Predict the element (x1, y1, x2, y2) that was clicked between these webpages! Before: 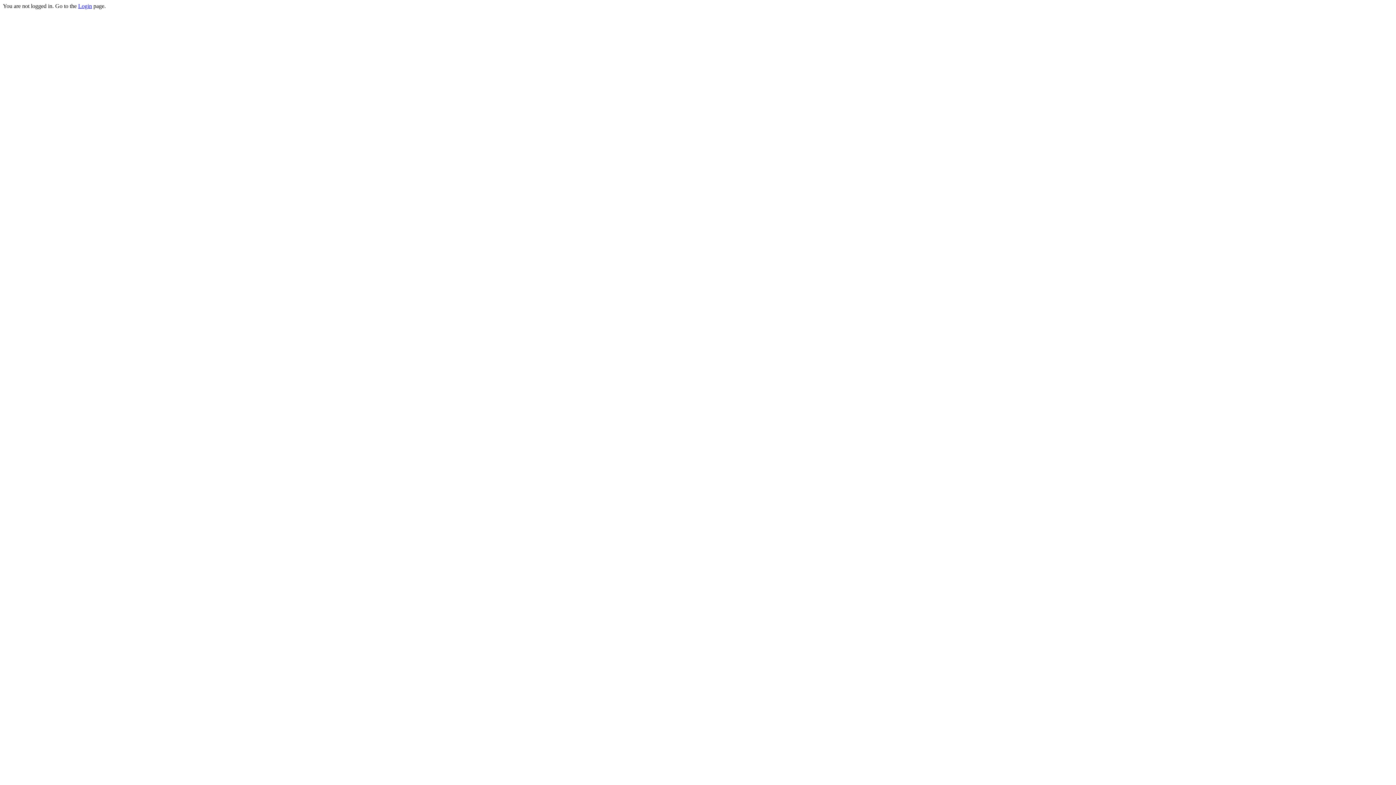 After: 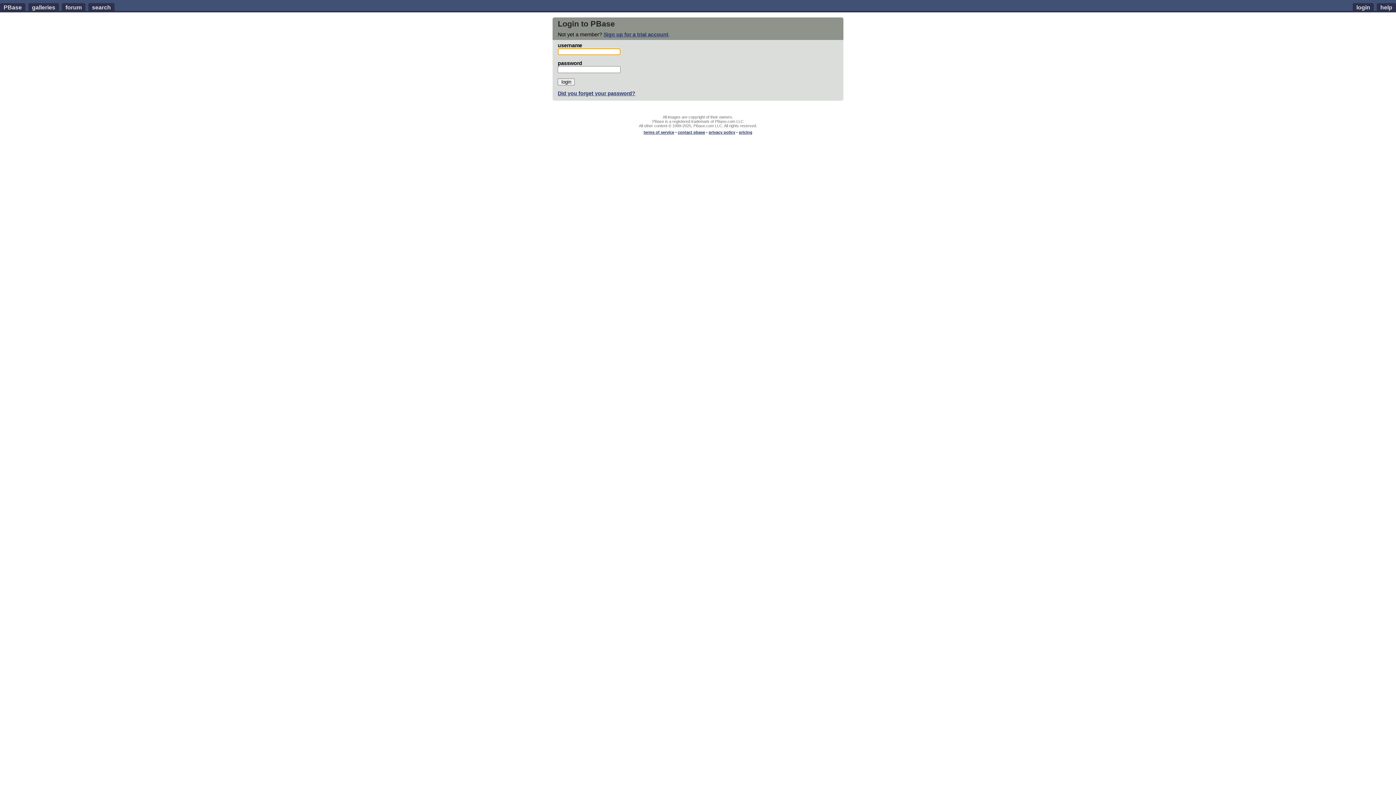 Action: bbox: (78, 2, 92, 9) label: Login